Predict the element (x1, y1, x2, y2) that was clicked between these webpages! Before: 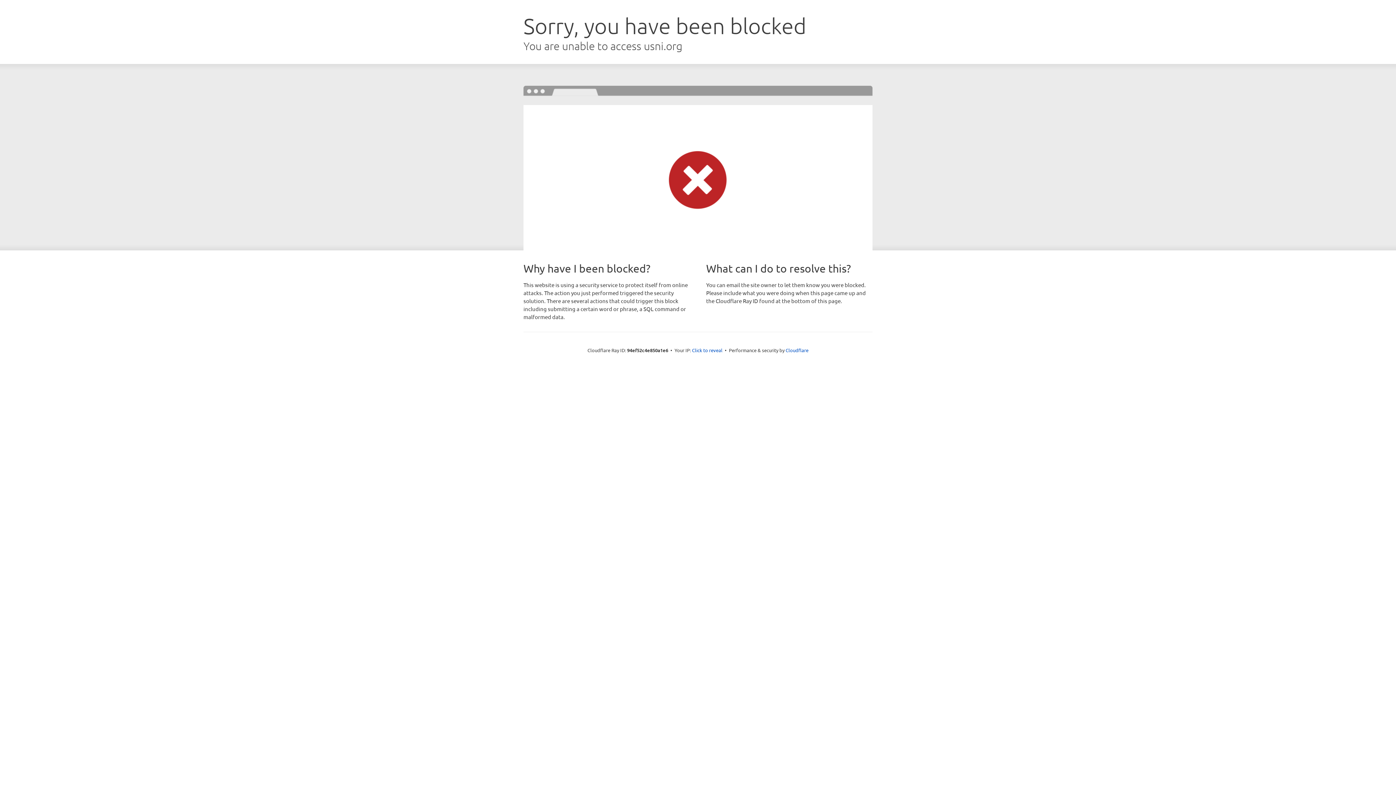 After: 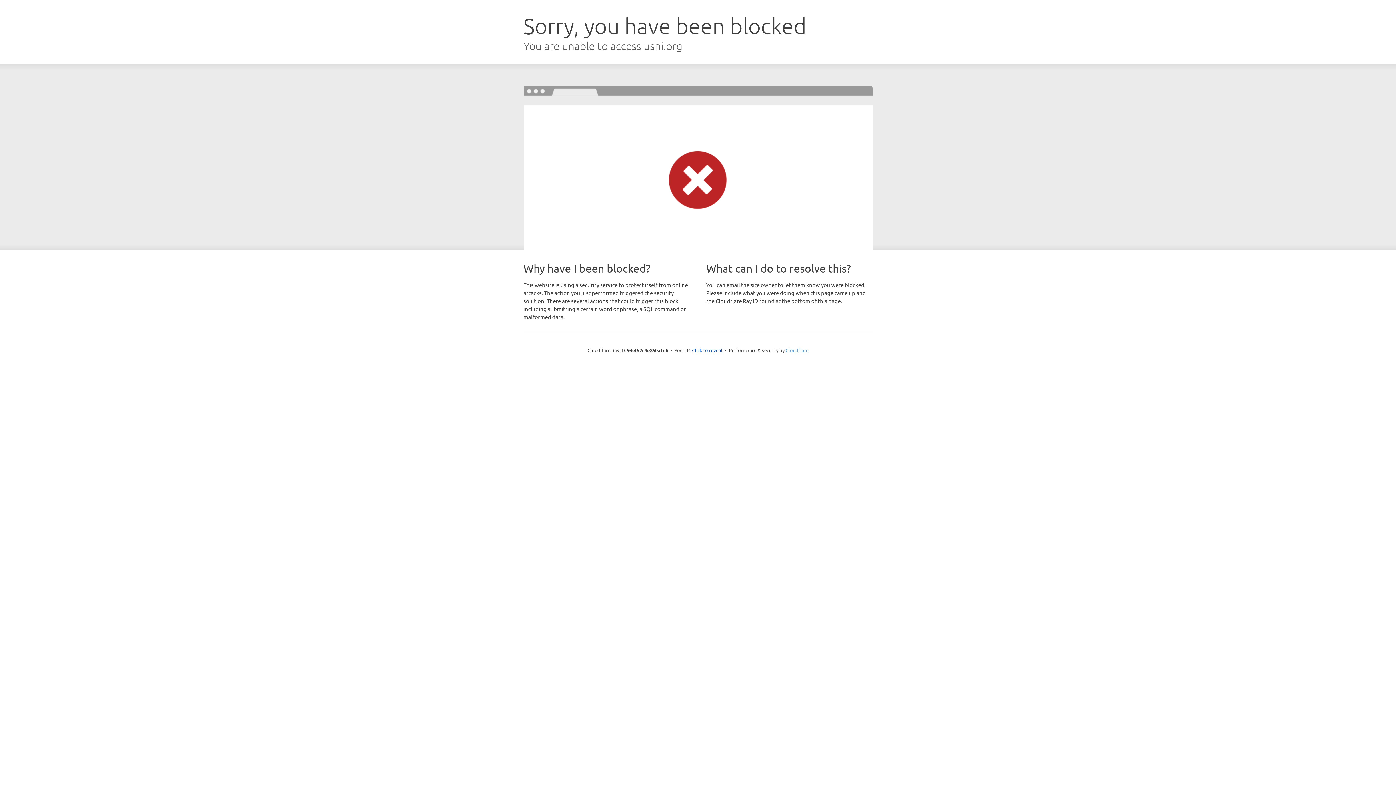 Action: bbox: (785, 347, 808, 353) label: Cloudflare